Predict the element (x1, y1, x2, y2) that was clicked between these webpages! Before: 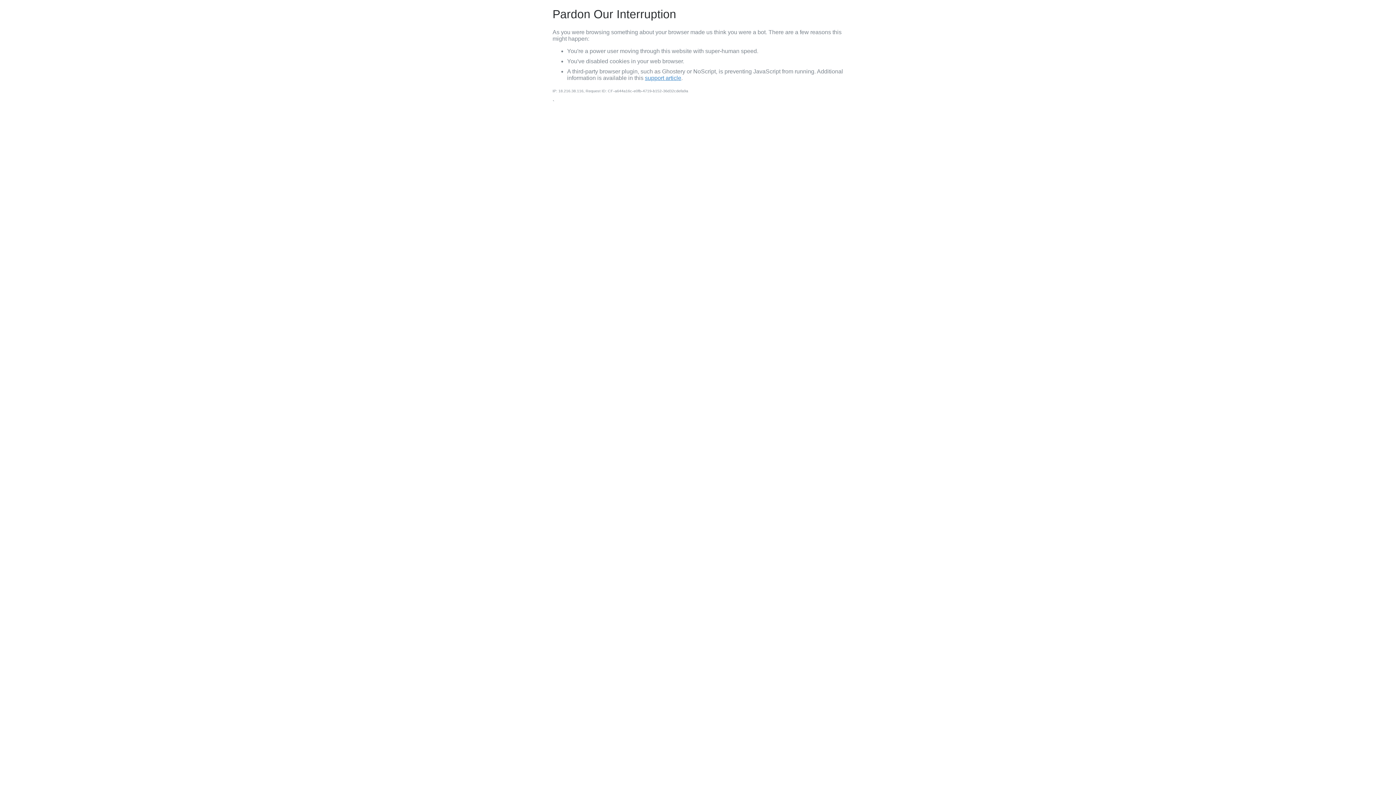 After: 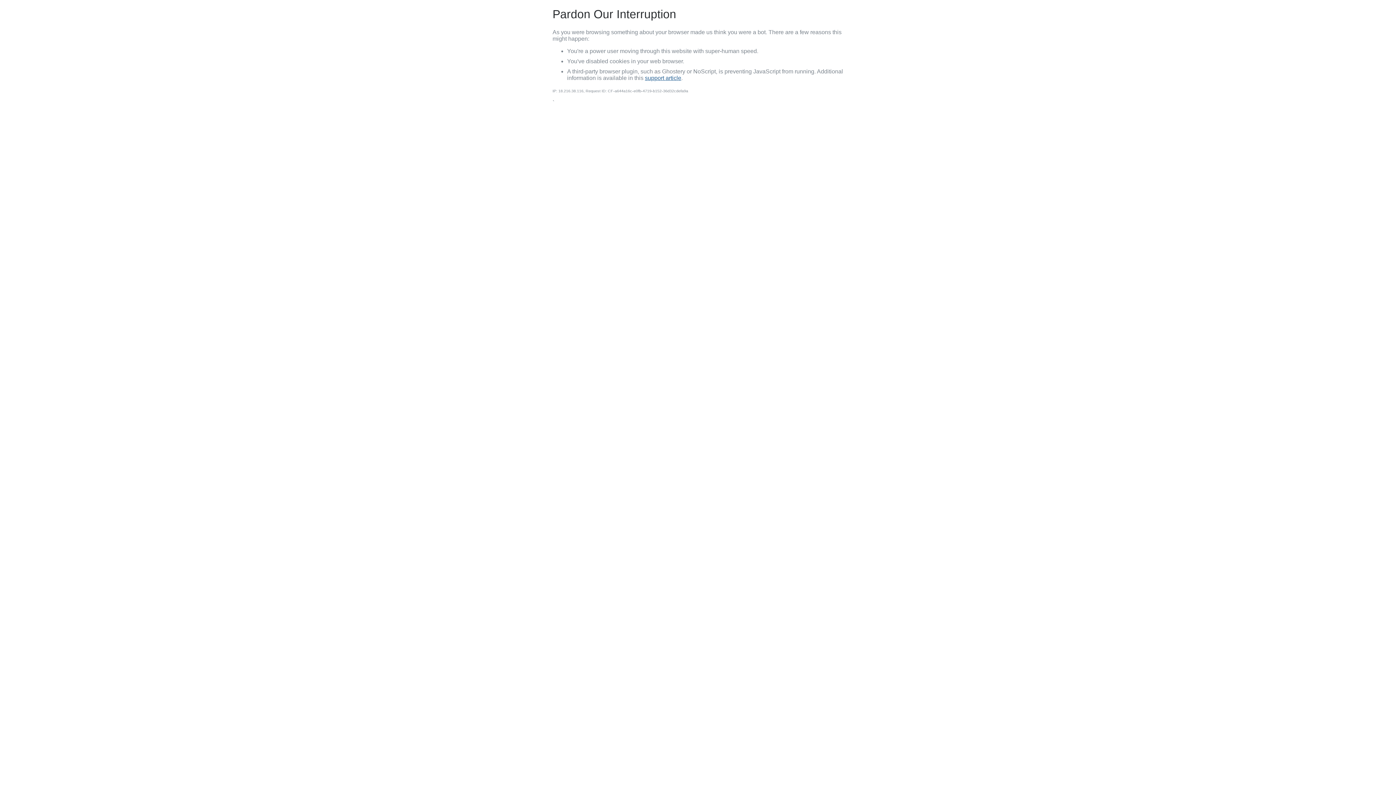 Action: label: support article bbox: (645, 74, 681, 81)